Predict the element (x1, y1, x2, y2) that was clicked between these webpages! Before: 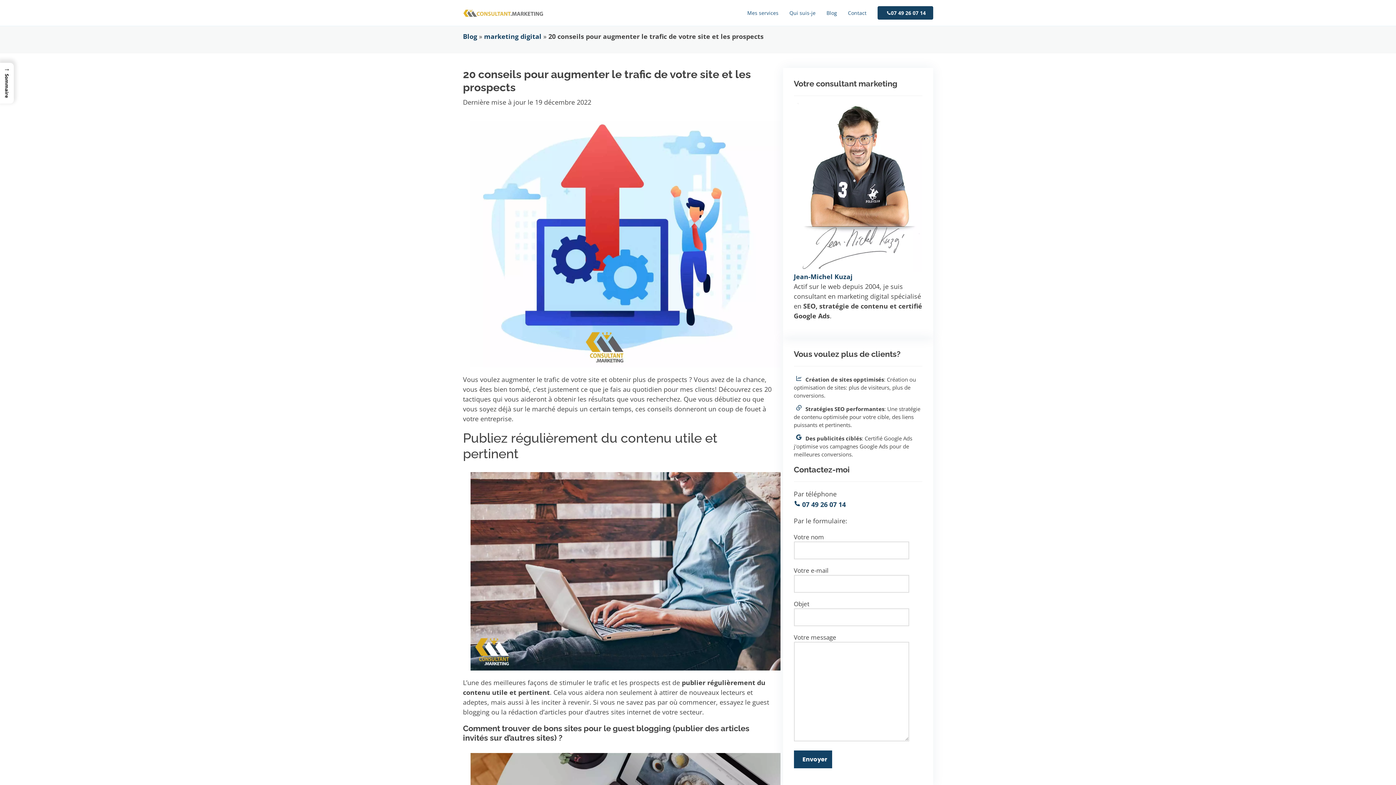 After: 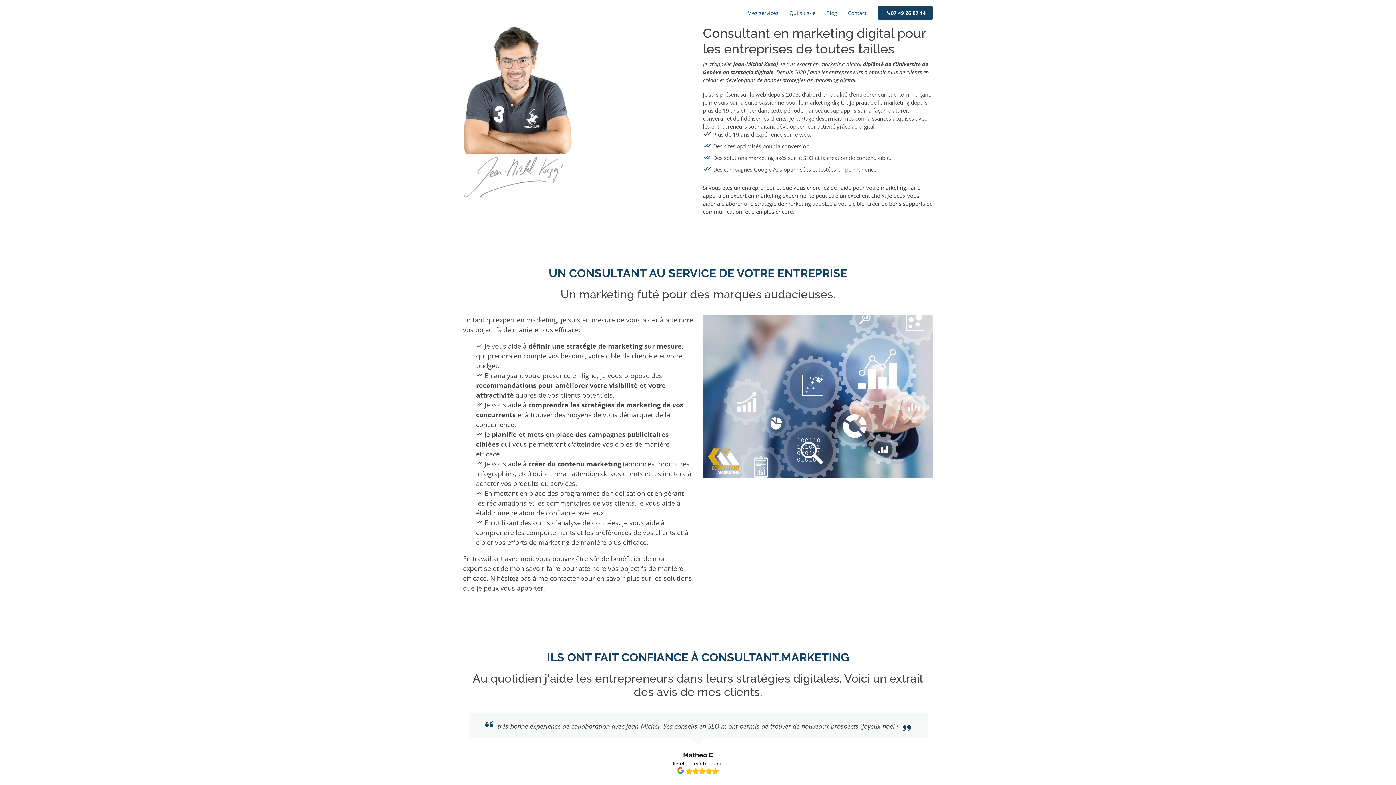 Action: label: Jean-Michel Kuzaj bbox: (794, 272, 852, 281)